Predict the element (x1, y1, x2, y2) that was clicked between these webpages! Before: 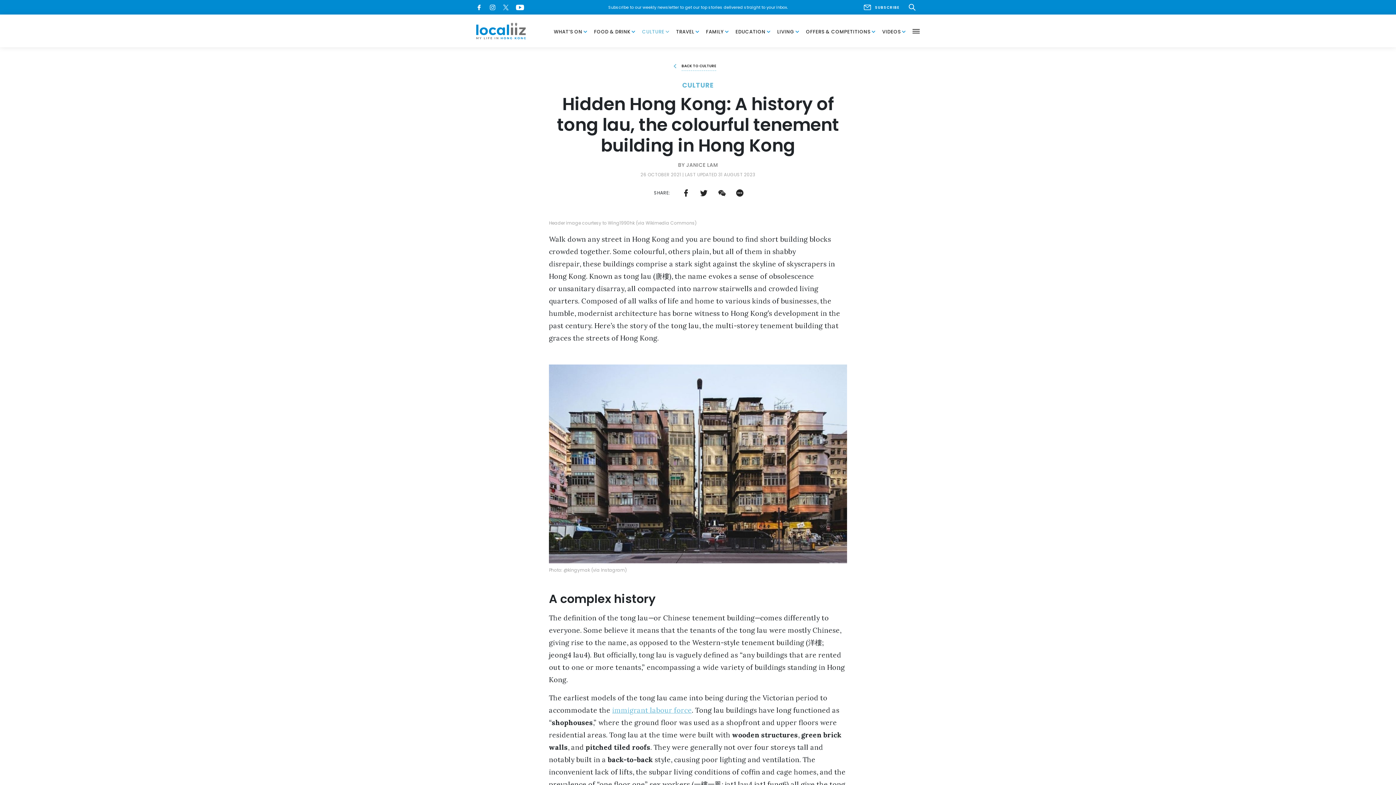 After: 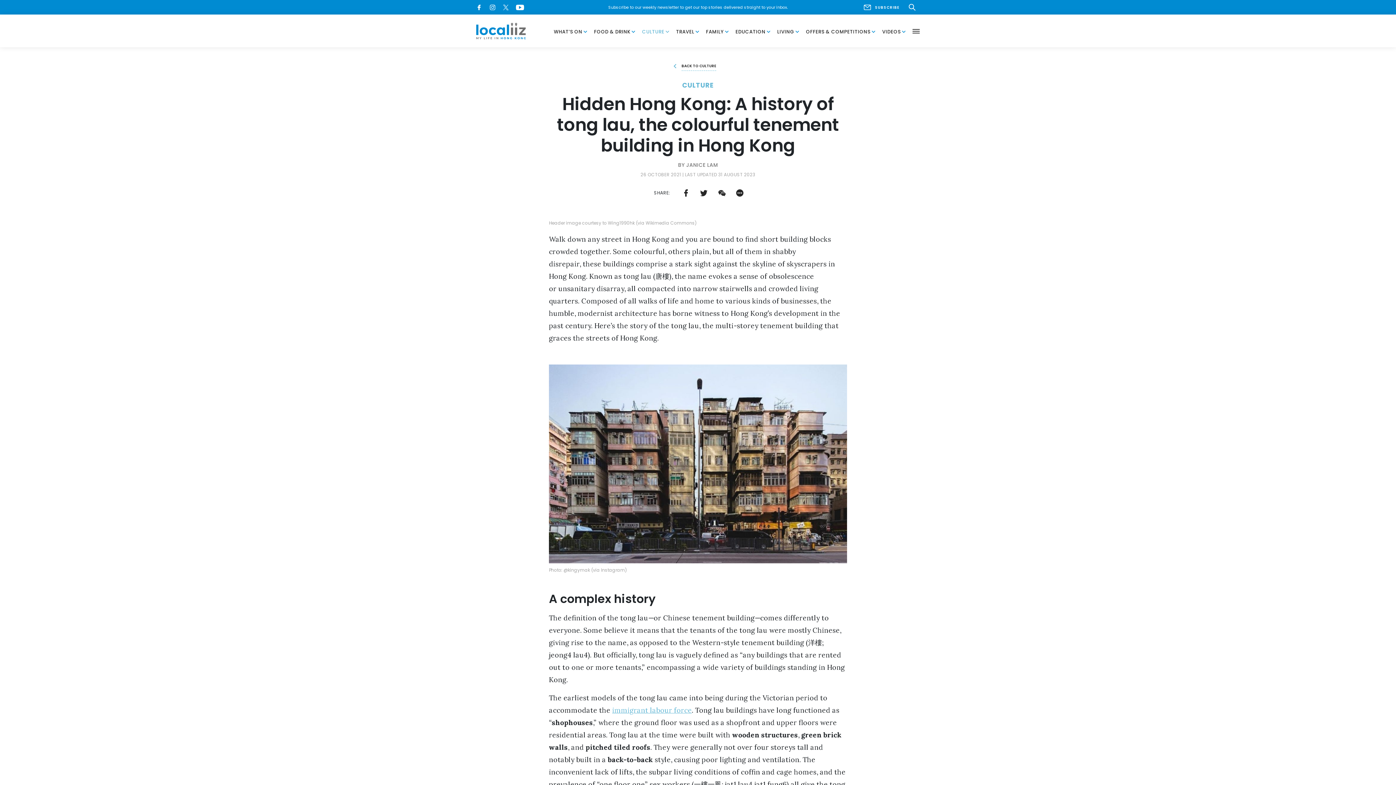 Action: bbox: (476, 4, 482, 10)